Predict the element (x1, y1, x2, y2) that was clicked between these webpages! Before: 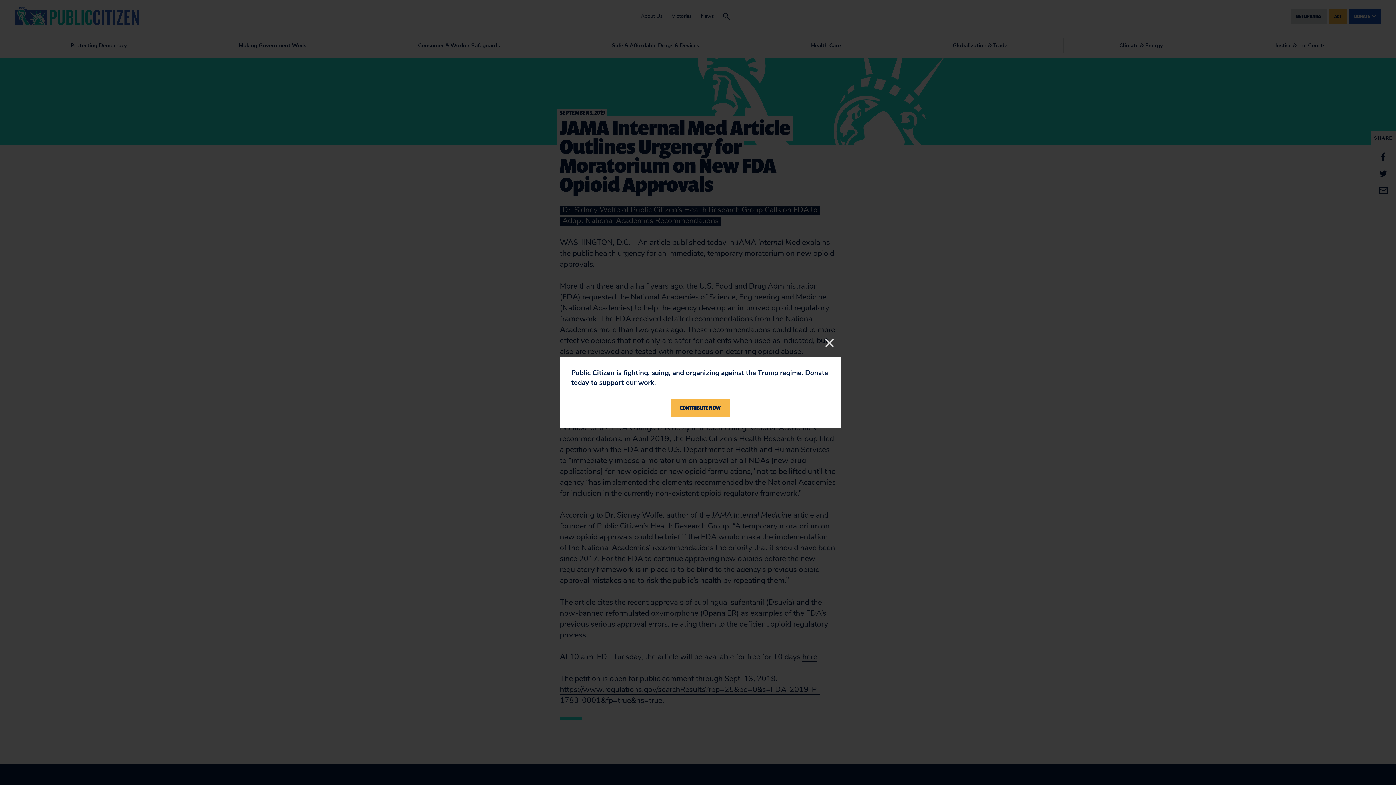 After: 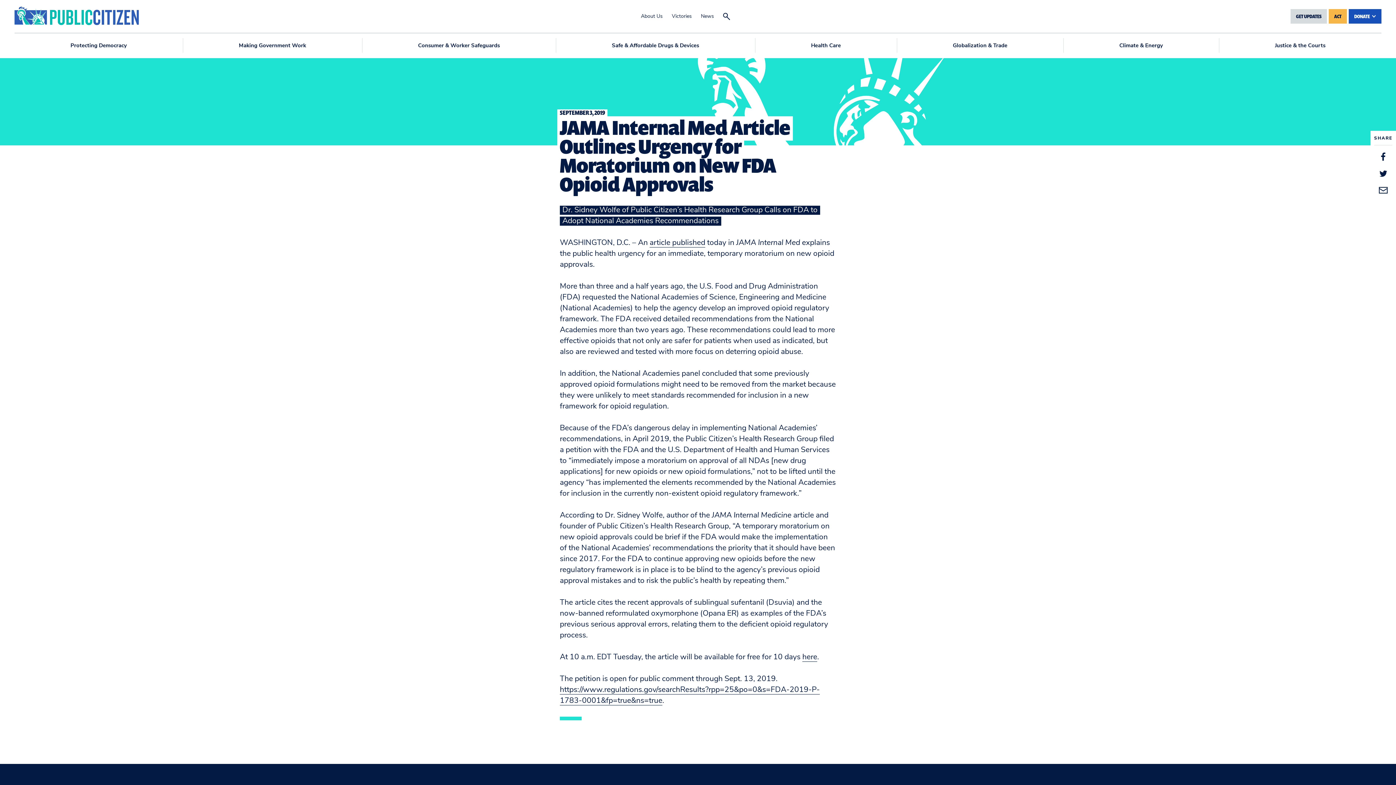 Action: bbox: (823, 336, 836, 349) label: Close